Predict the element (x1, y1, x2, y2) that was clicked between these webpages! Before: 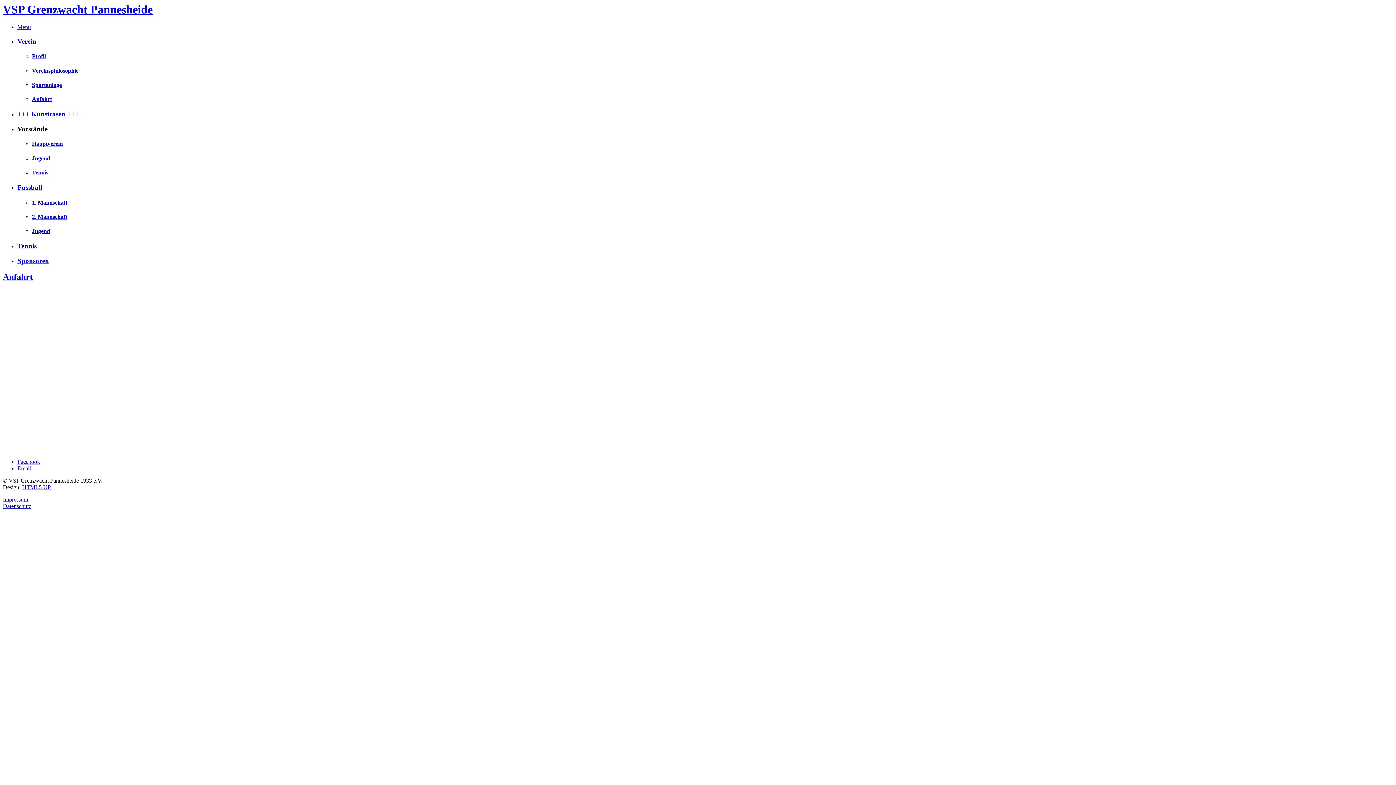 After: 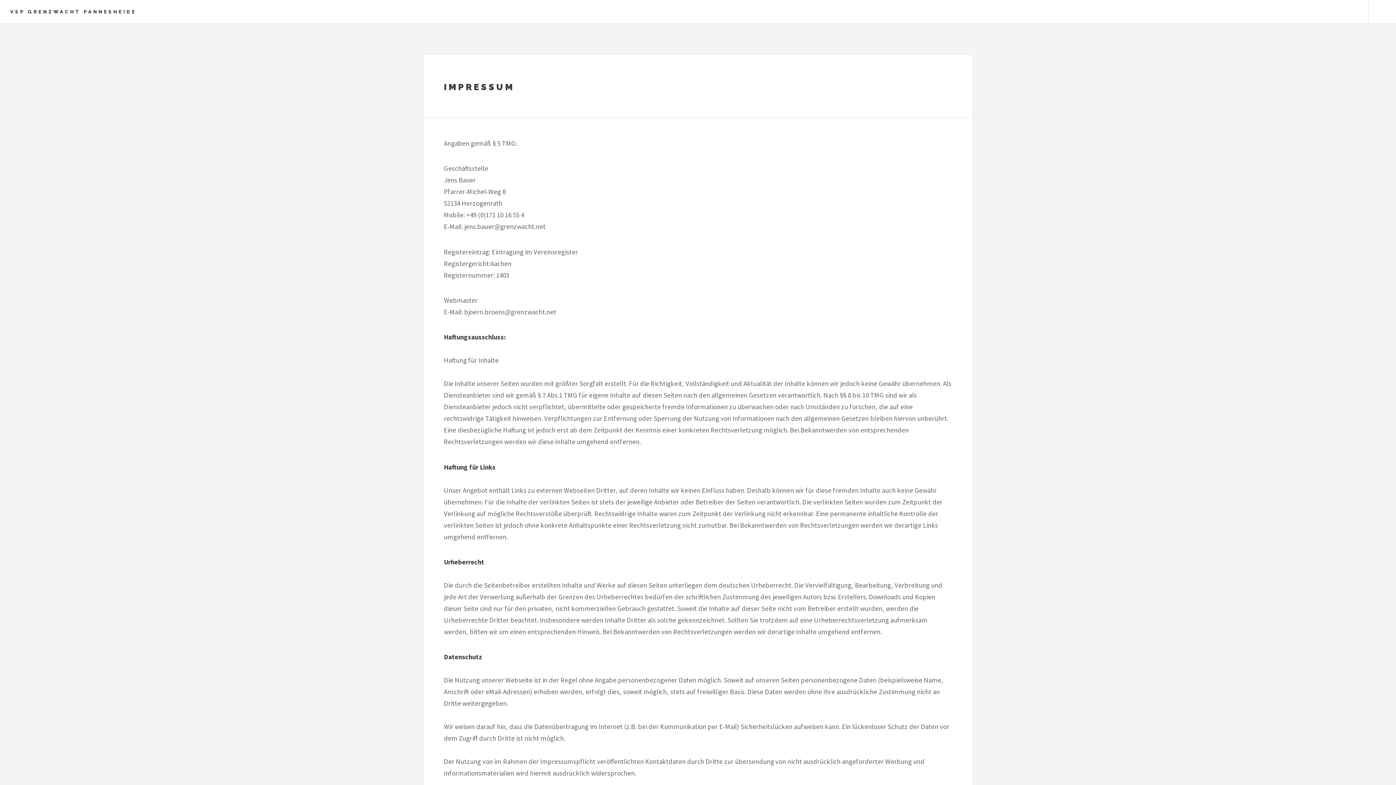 Action: label: Impressum bbox: (2, 496, 28, 502)